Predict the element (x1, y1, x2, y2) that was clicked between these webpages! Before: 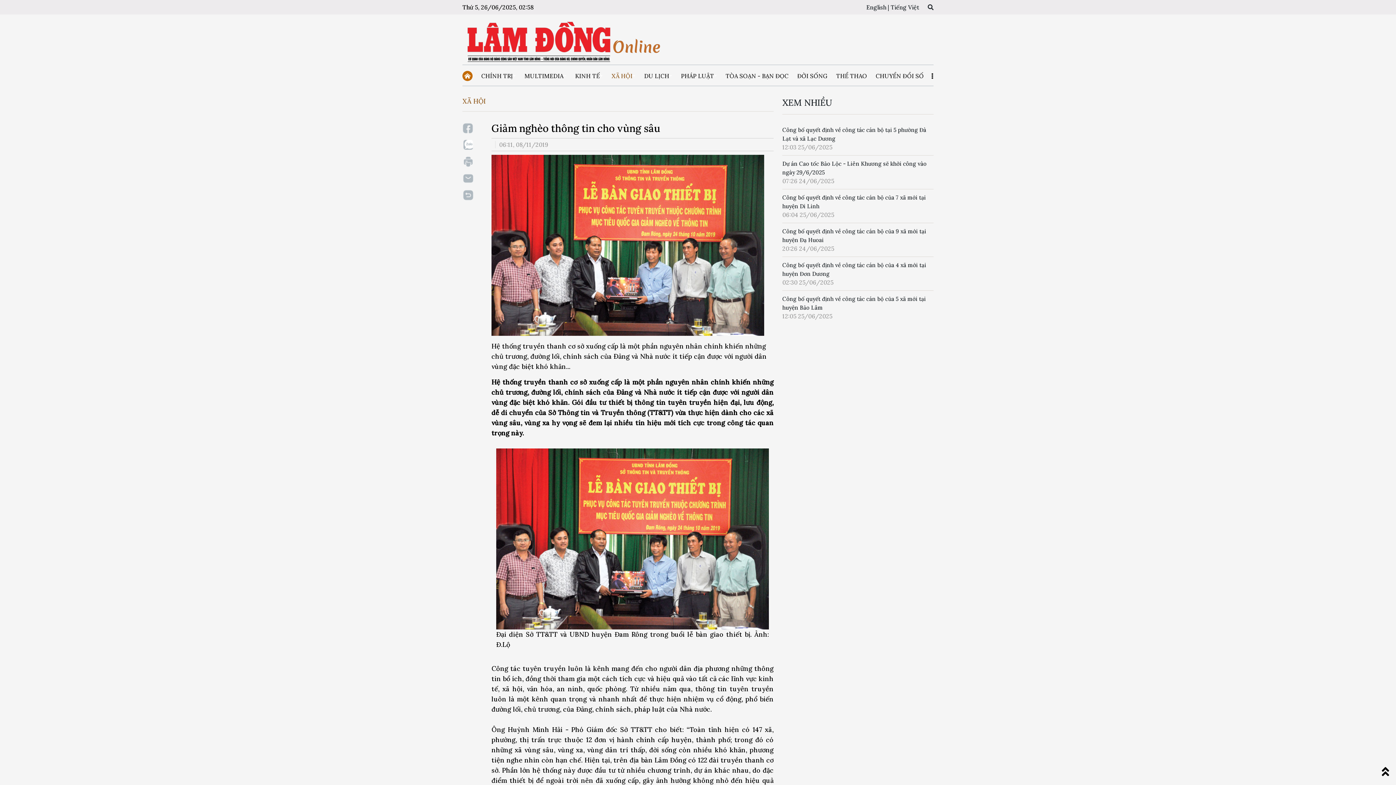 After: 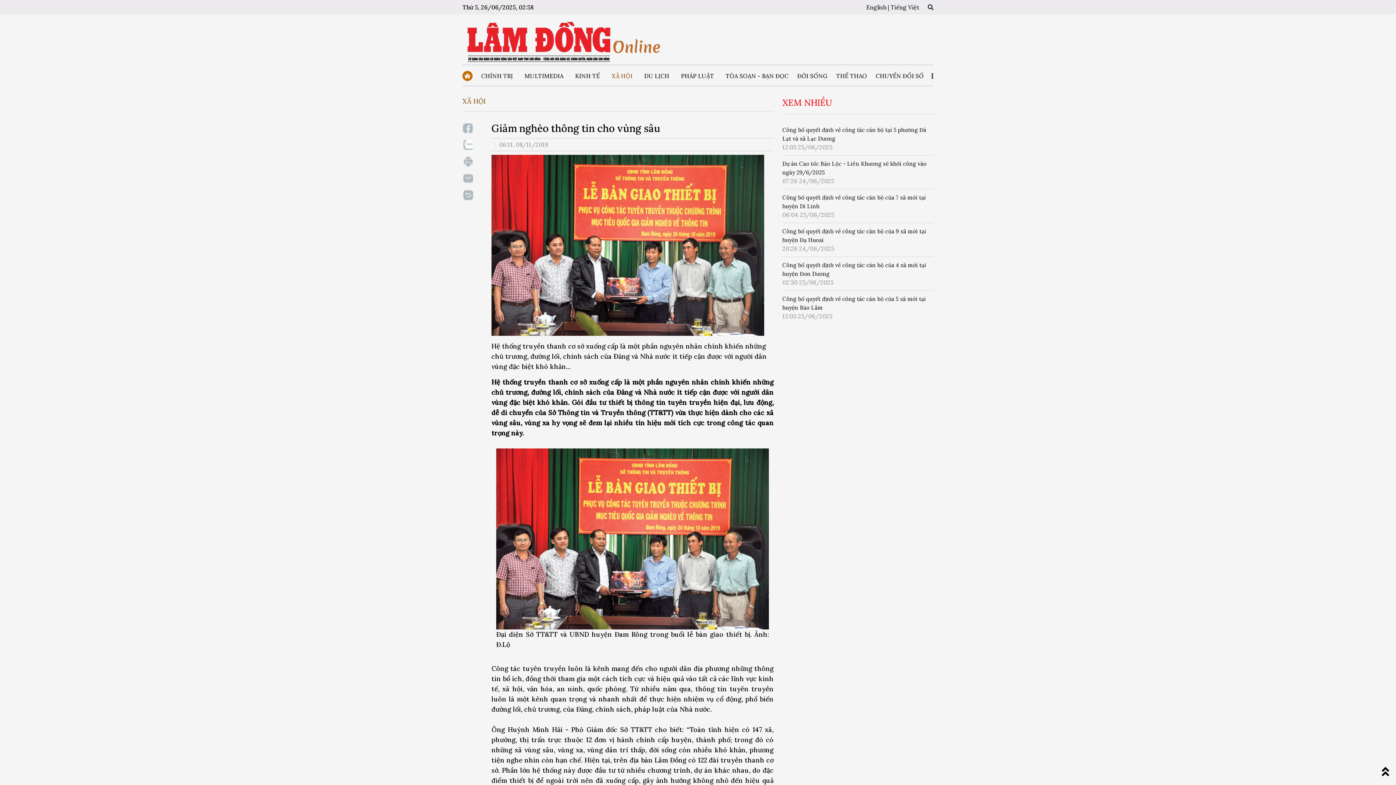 Action: label: XEM NHIỀU bbox: (782, 97, 832, 108)